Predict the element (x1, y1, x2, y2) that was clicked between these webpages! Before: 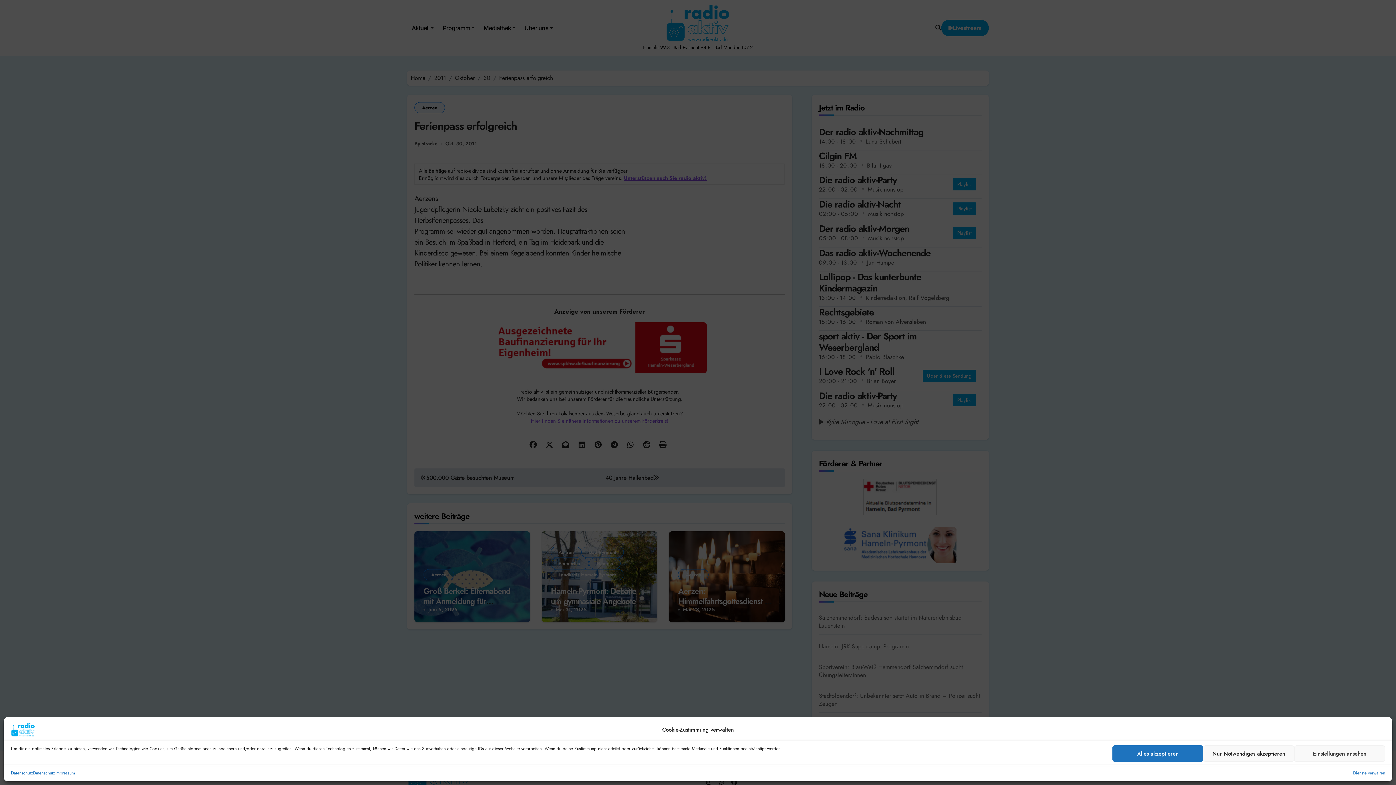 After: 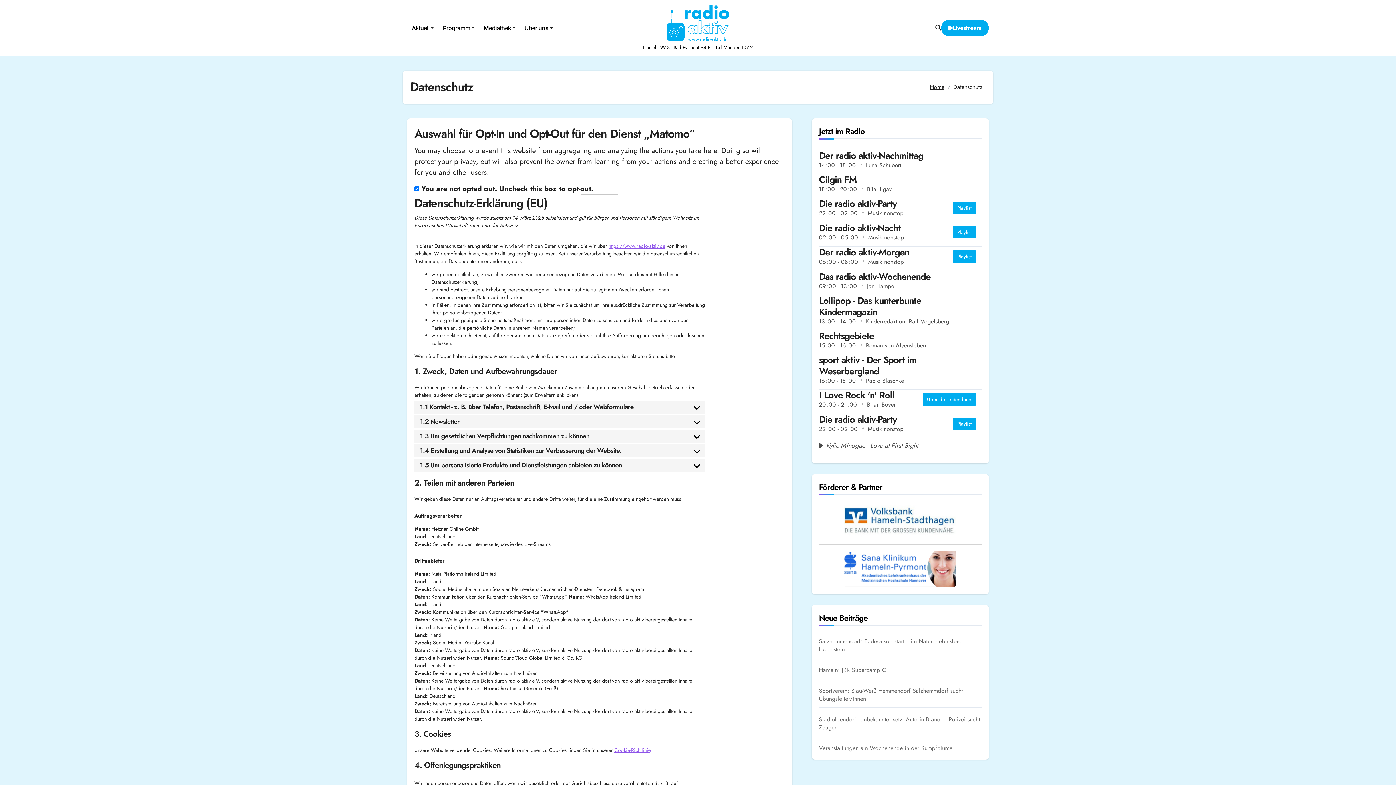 Action: label: Datenschutz bbox: (10, 770, 33, 776)